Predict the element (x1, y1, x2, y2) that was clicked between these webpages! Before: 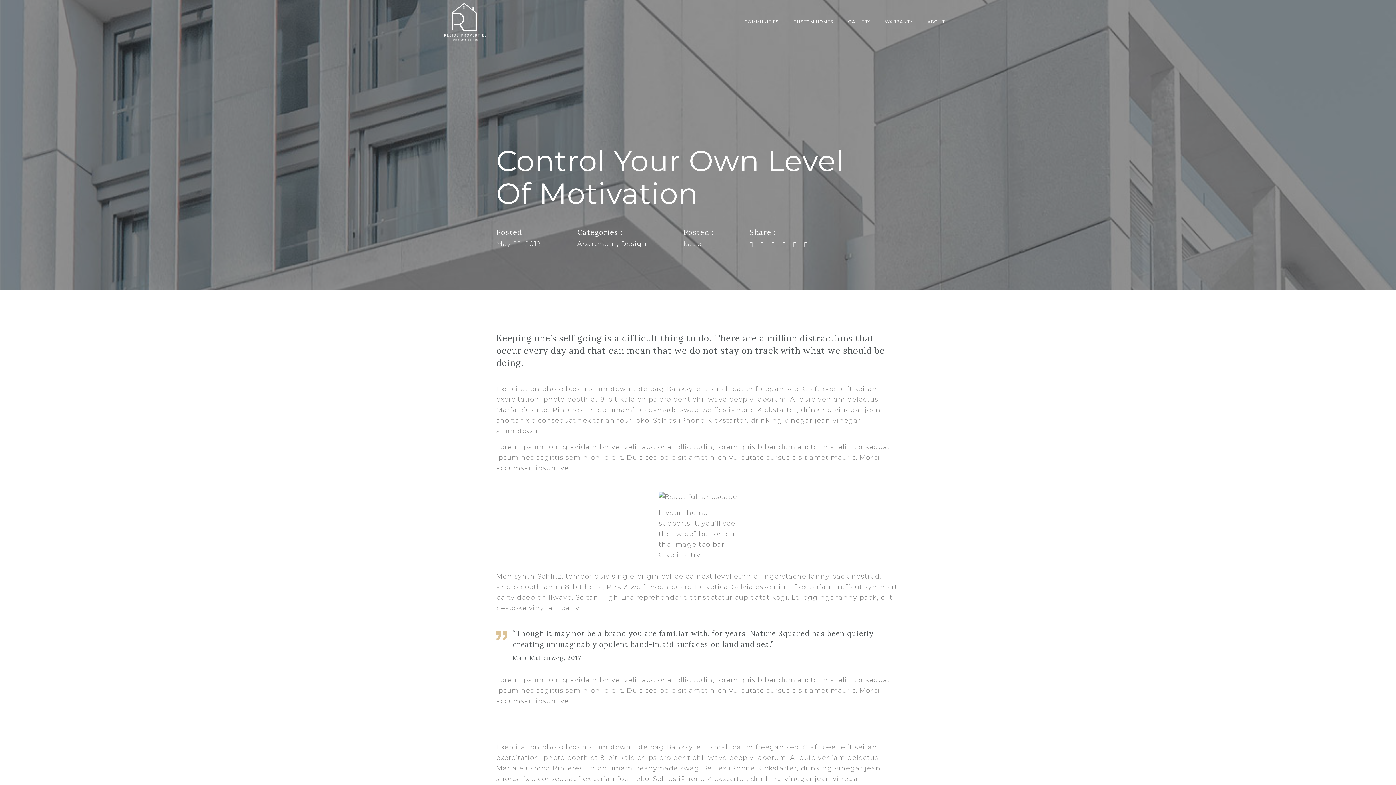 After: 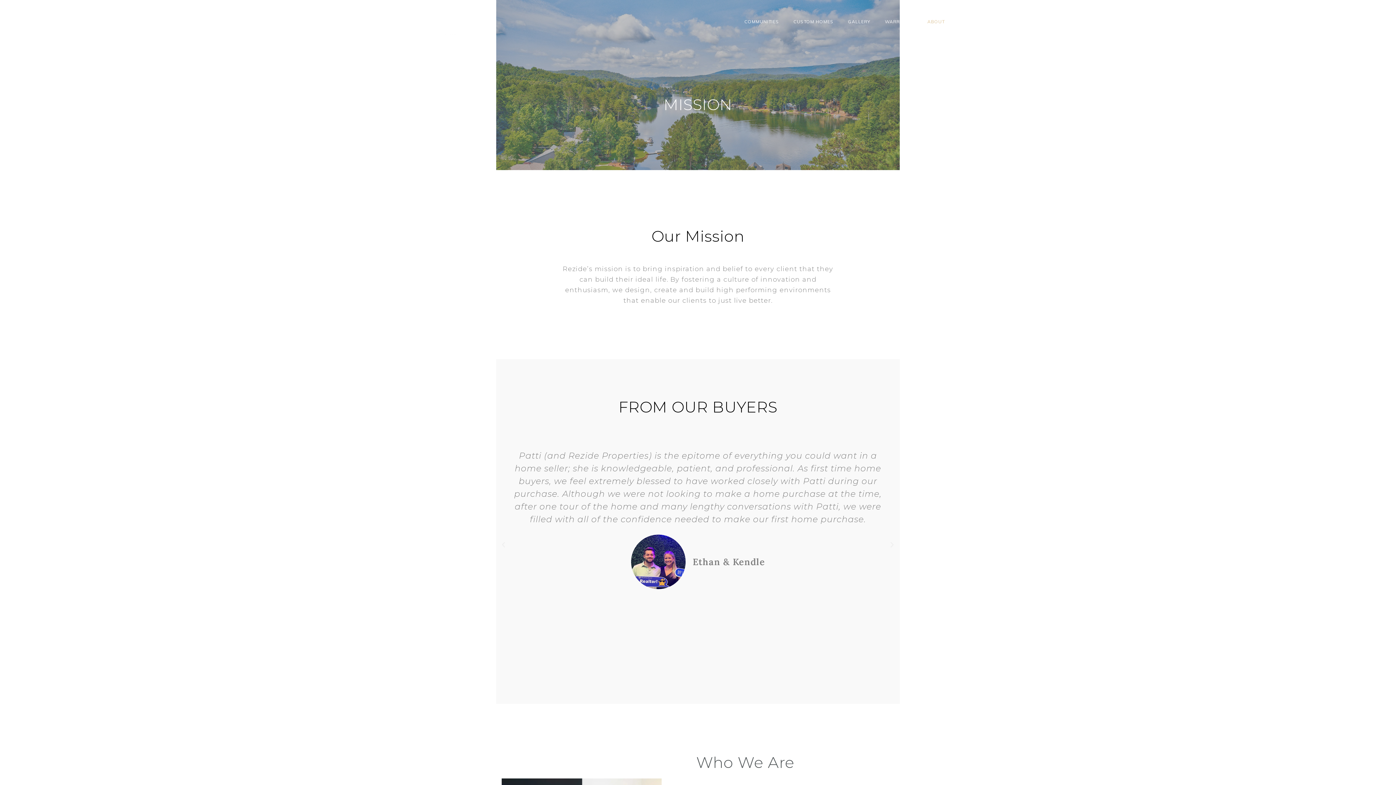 Action: bbox: (920, 13, 952, 30) label: ABOUT